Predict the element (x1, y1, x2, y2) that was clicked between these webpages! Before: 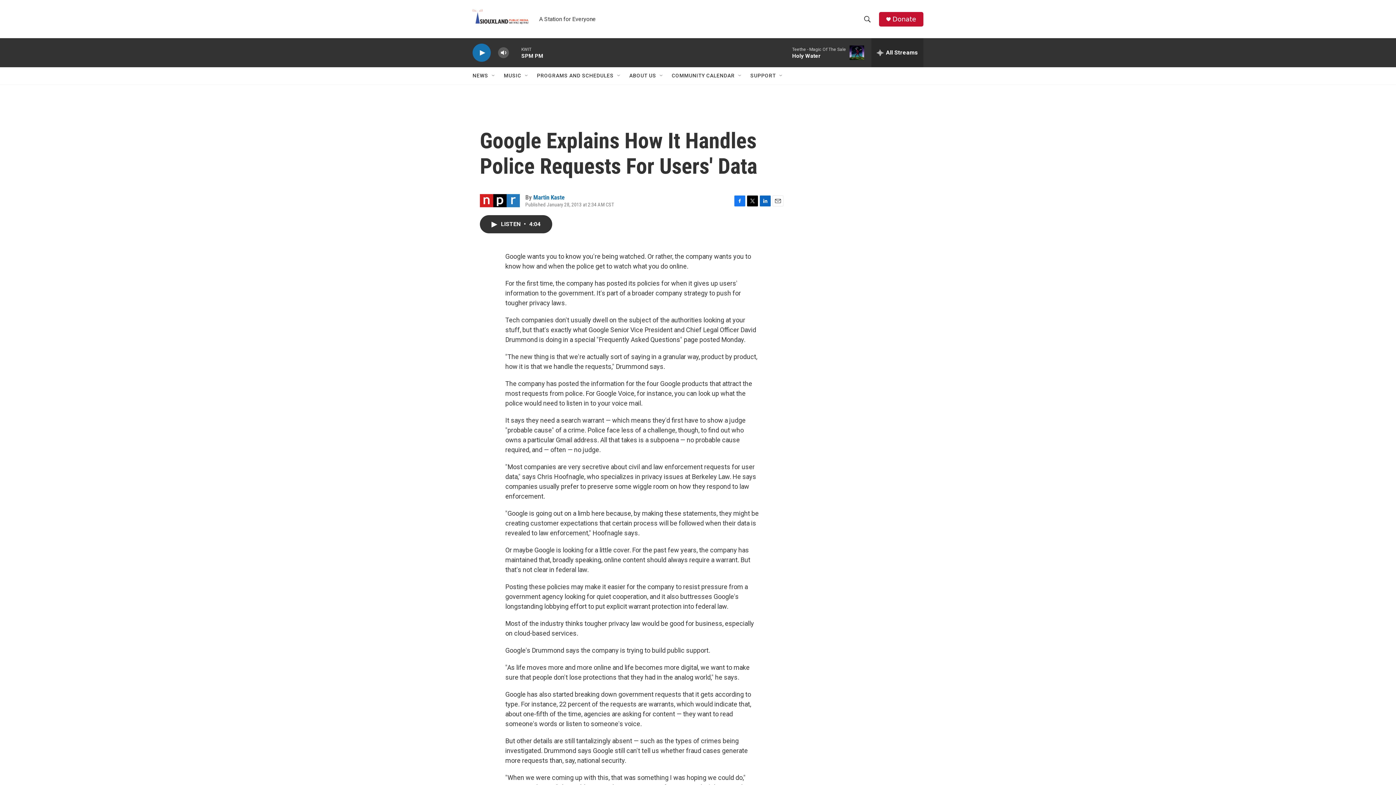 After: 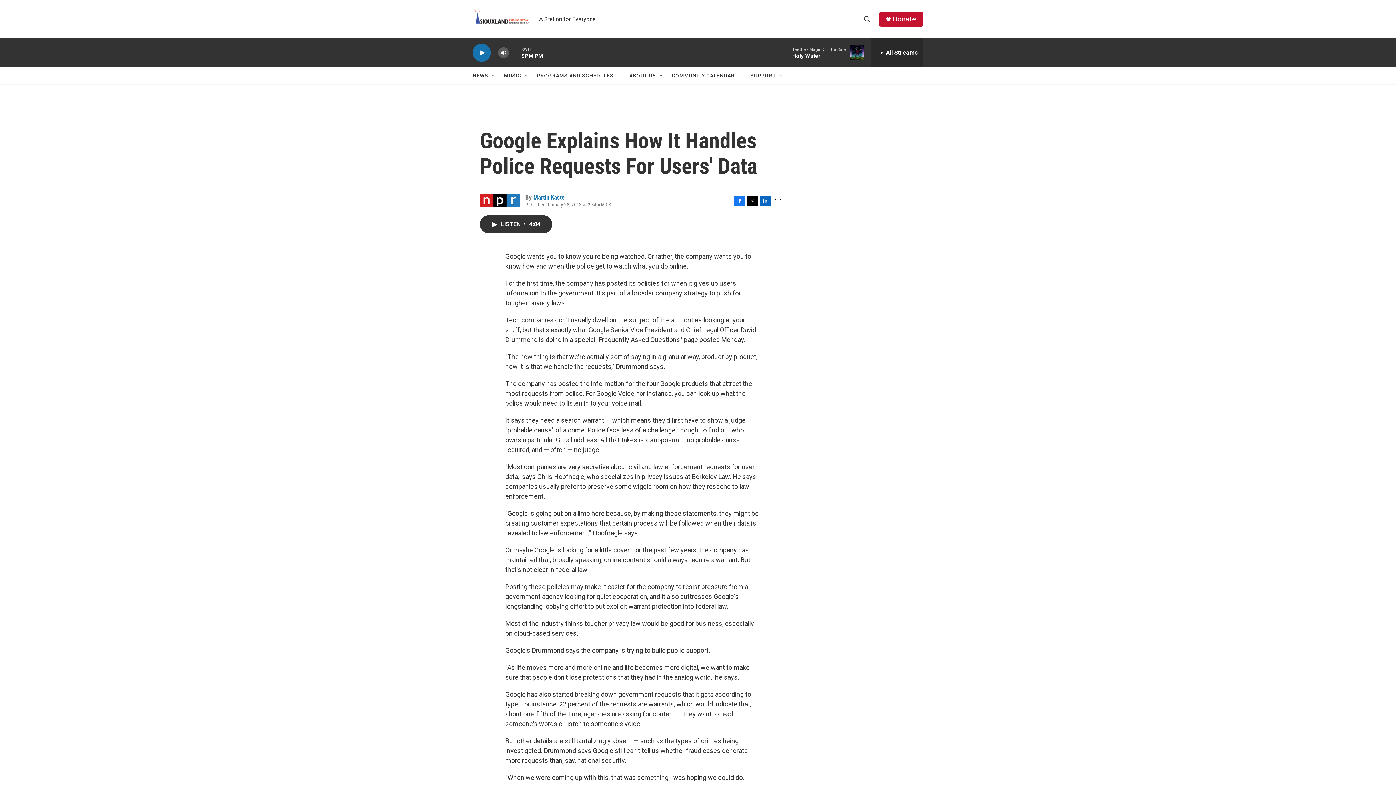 Action: label: Facebook bbox: (734, 195, 745, 206)